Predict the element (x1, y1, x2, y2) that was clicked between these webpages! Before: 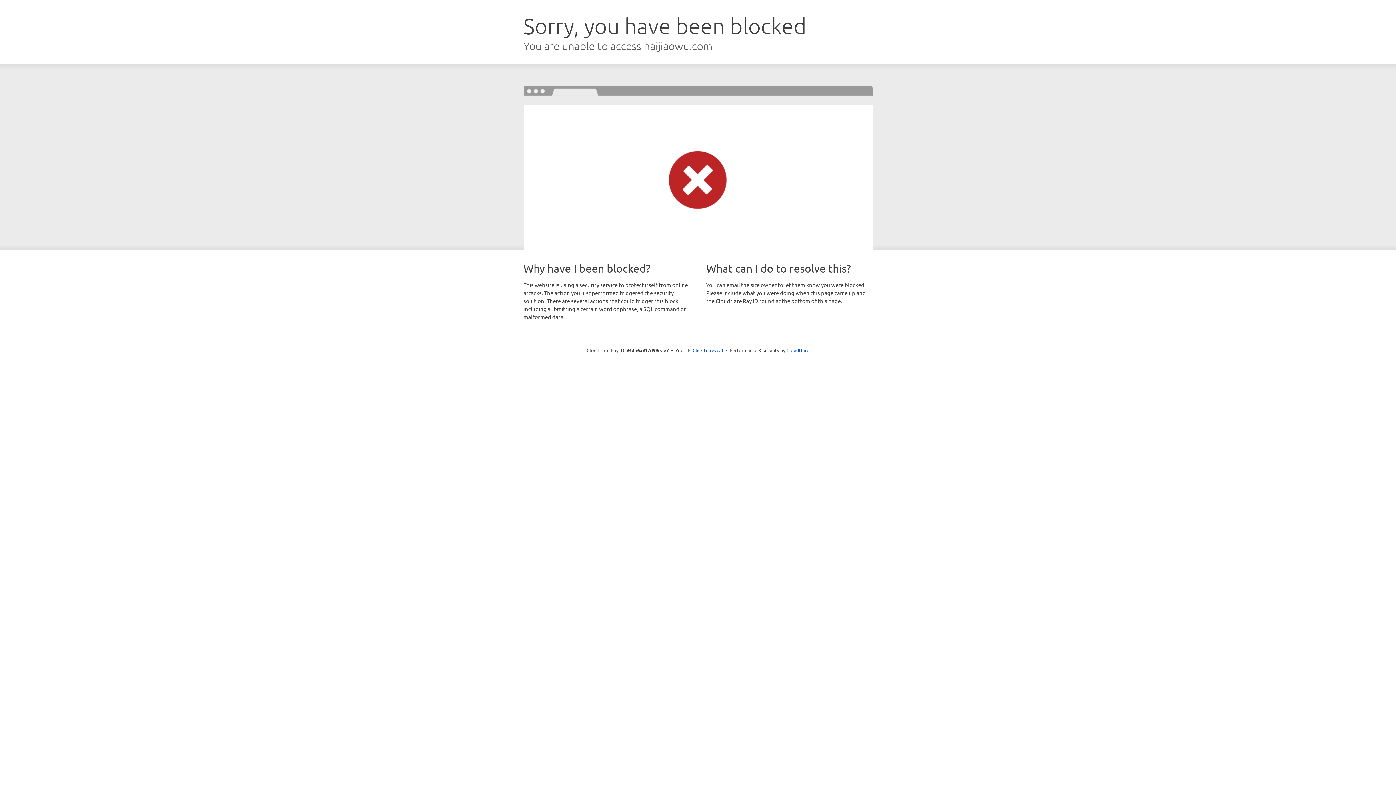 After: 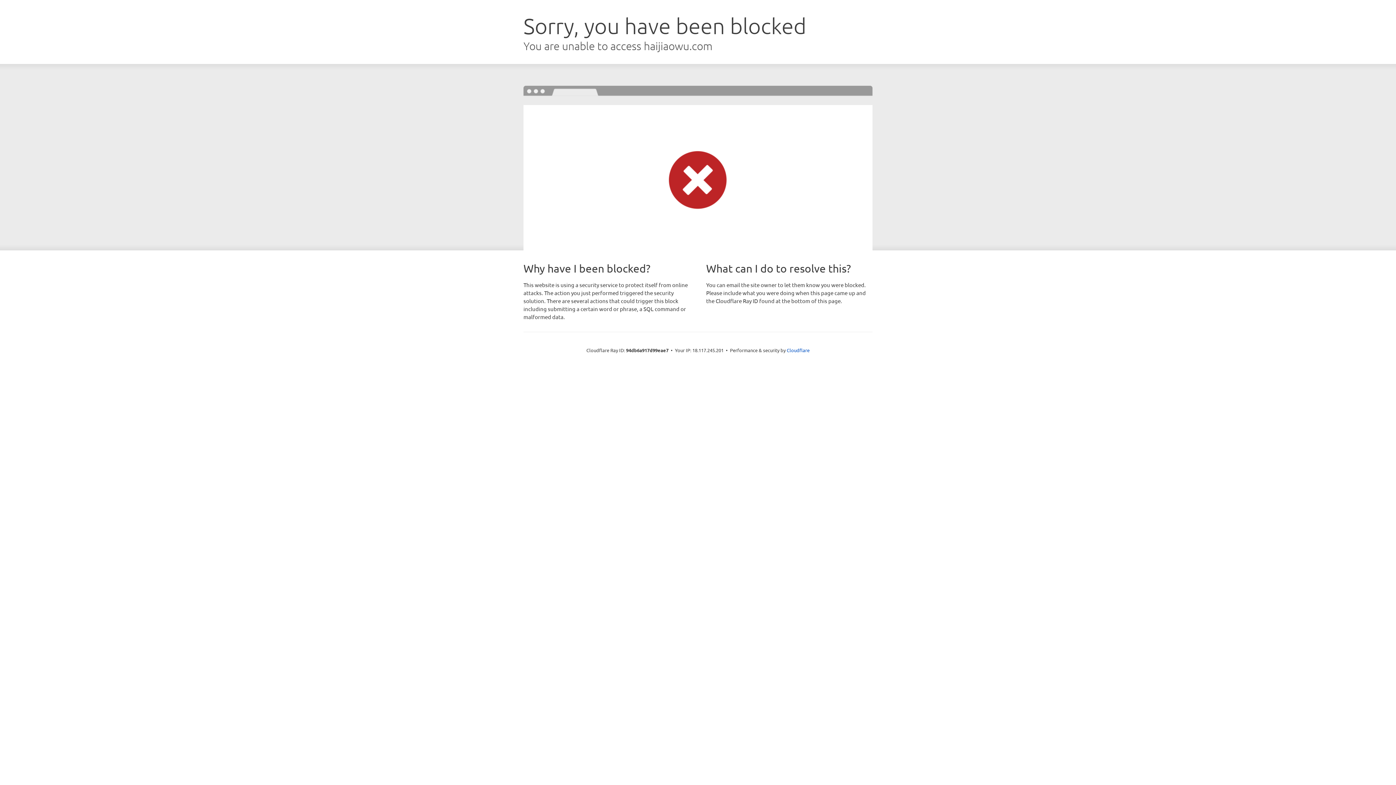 Action: bbox: (692, 346, 723, 353) label: Click to reveal